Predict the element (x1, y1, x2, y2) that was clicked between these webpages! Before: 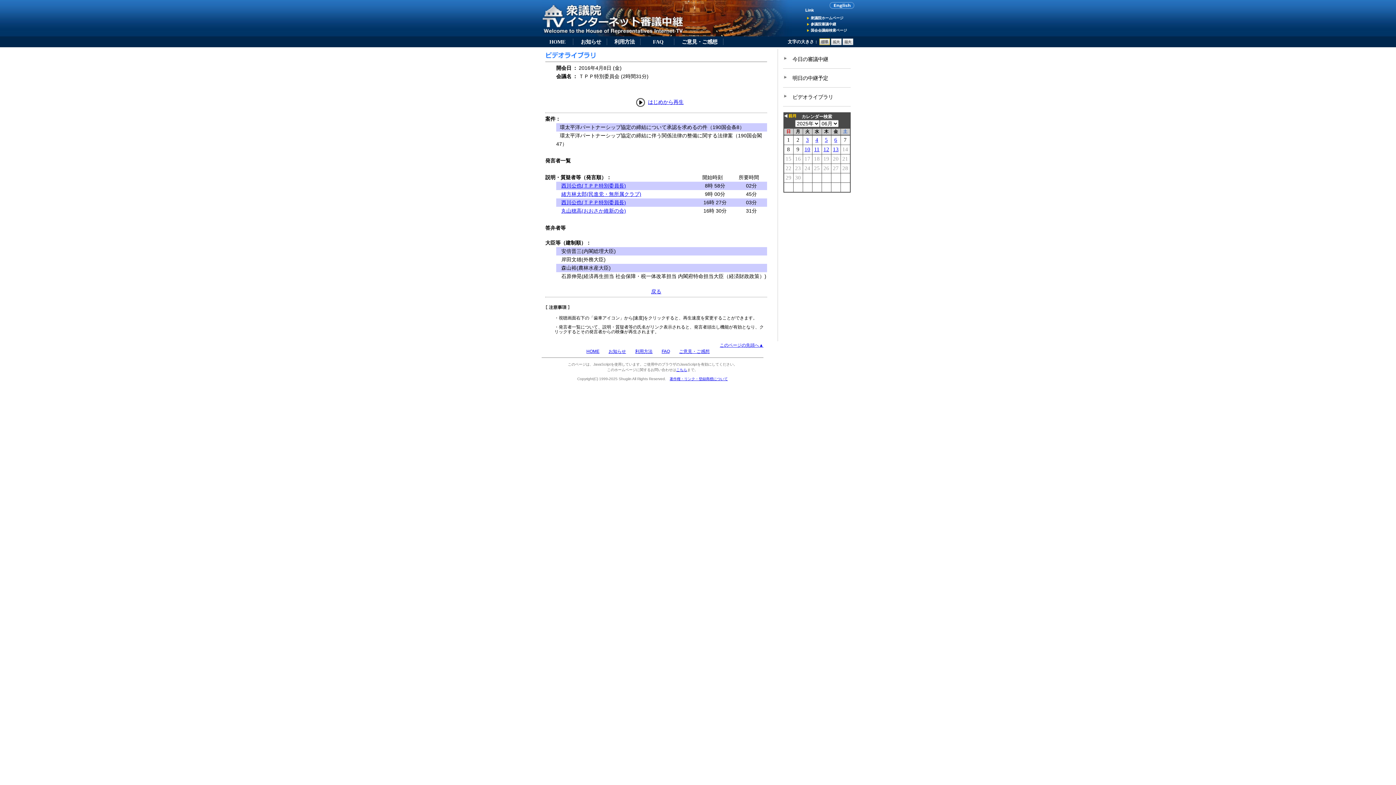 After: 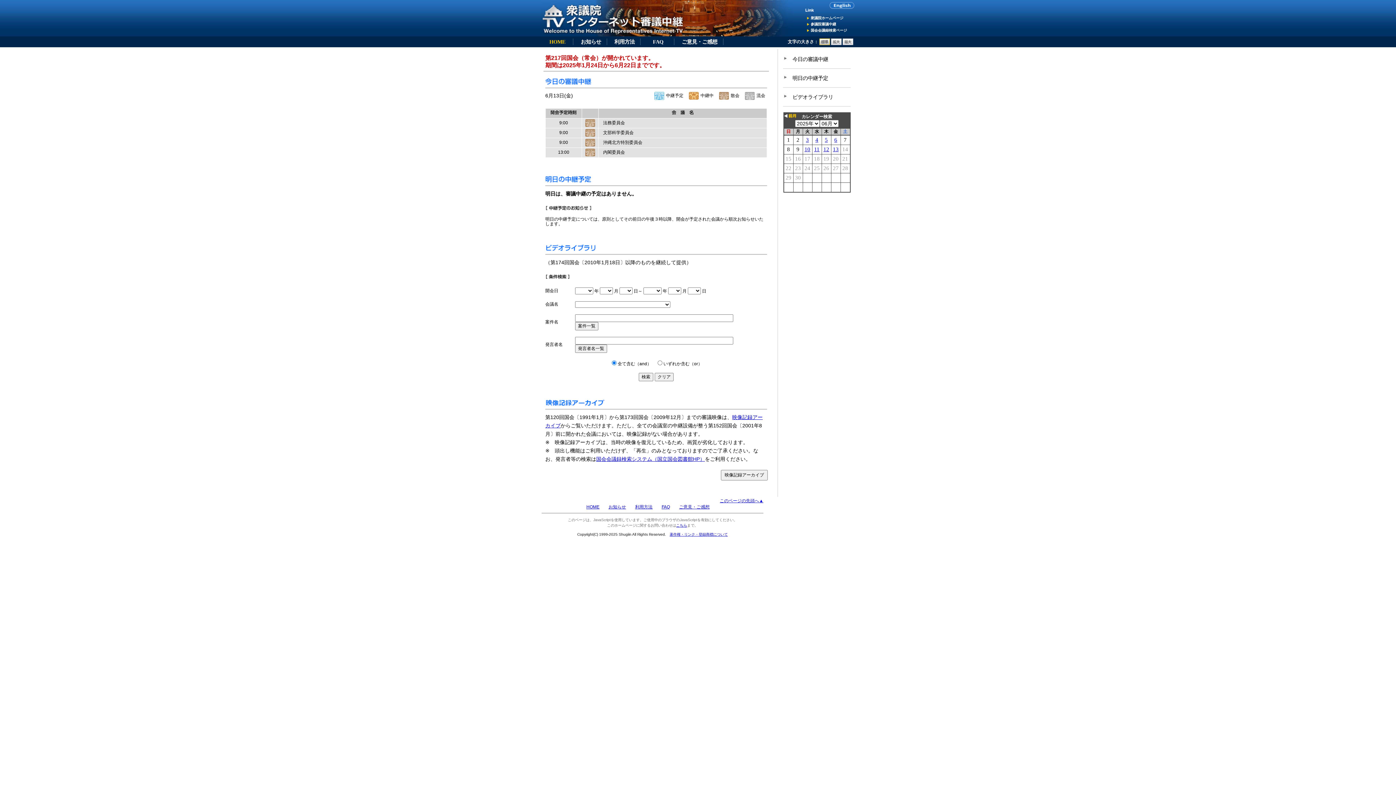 Action: label: 明日の中継予定 bbox: (792, 75, 828, 81)